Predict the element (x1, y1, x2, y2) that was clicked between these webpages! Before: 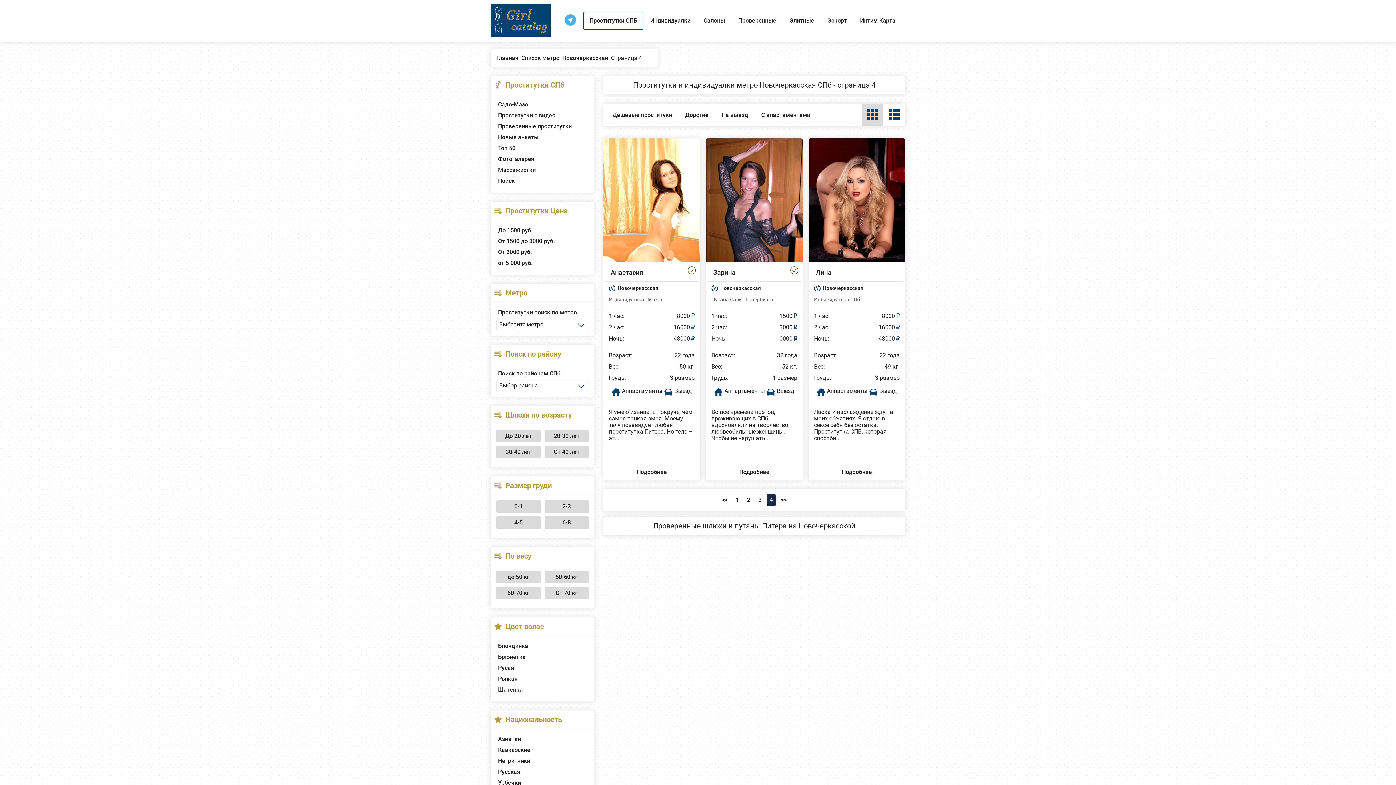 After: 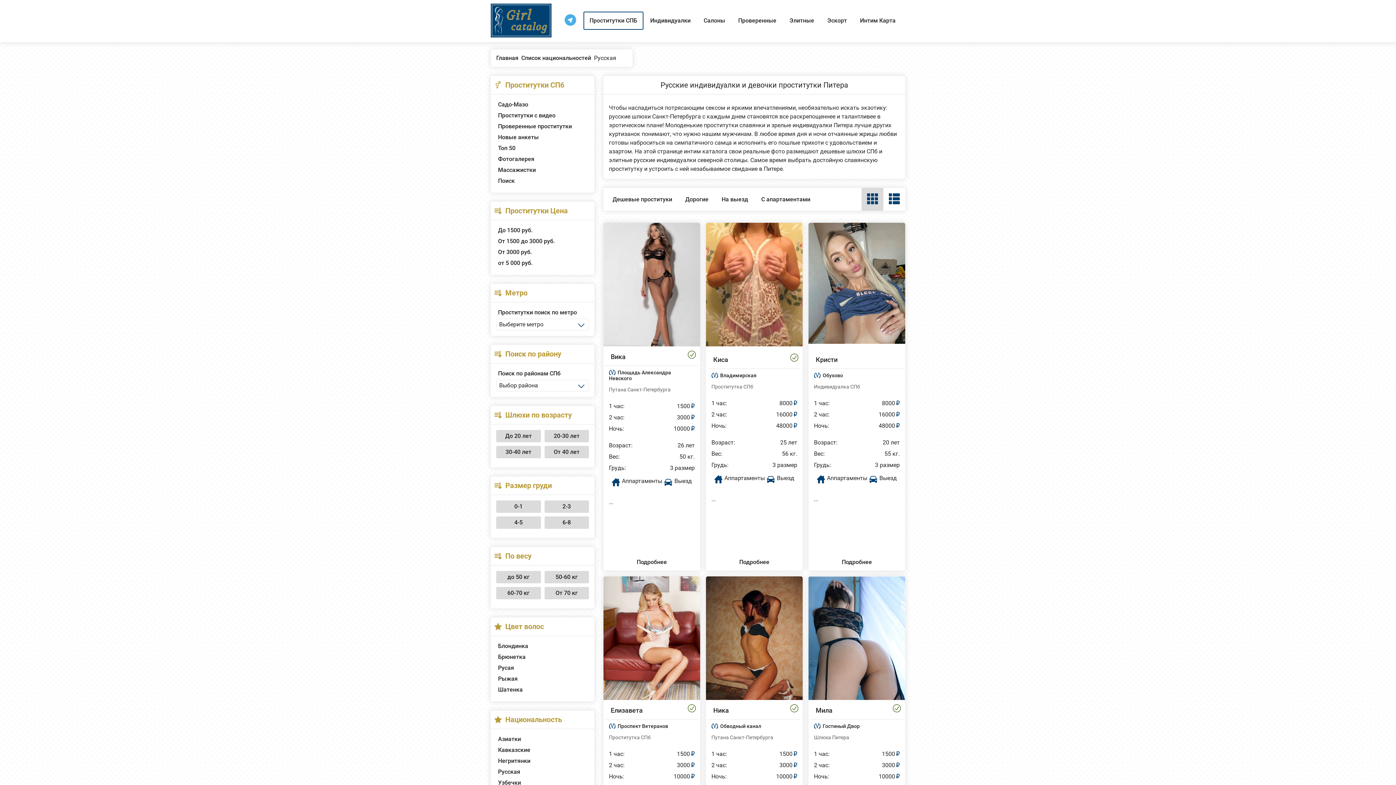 Action: label: Русская bbox: (496, 767, 589, 777)